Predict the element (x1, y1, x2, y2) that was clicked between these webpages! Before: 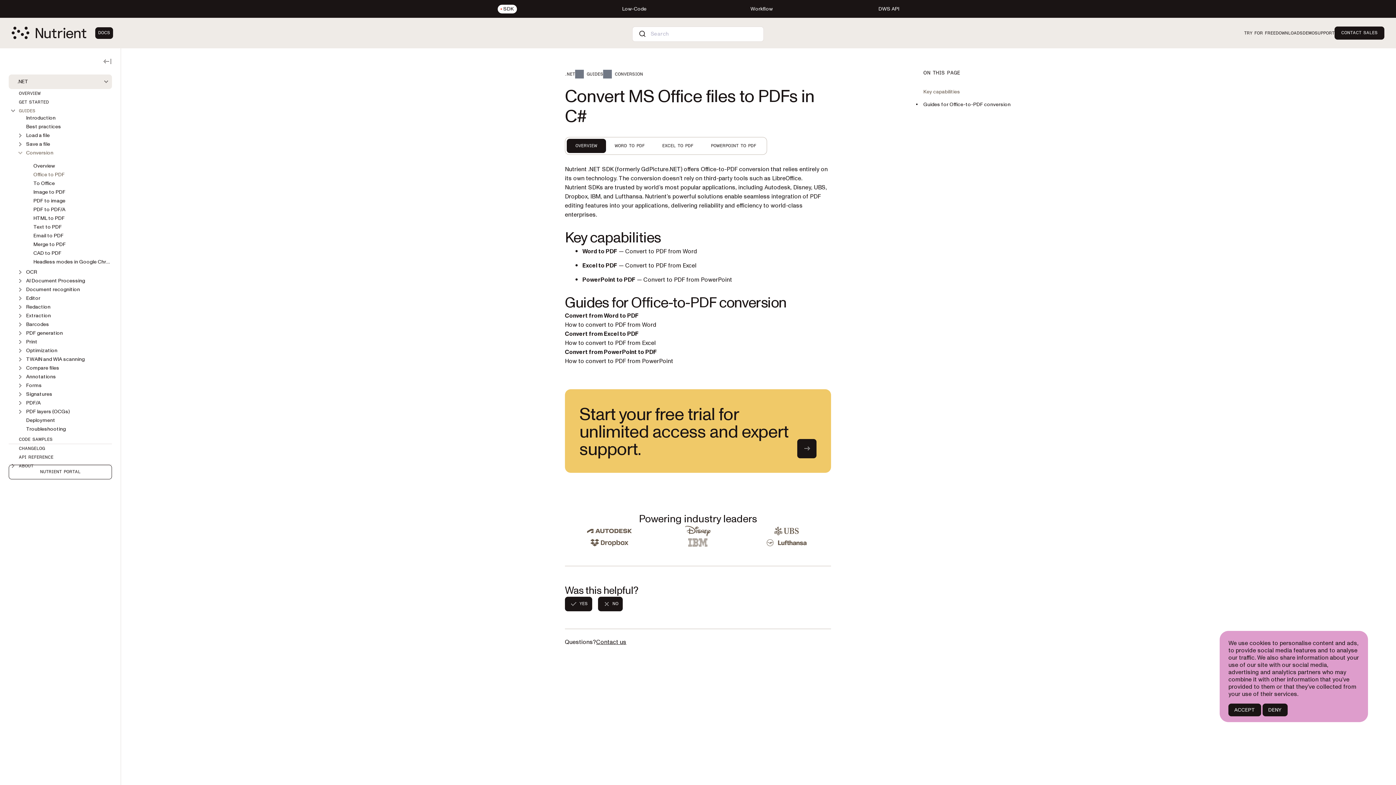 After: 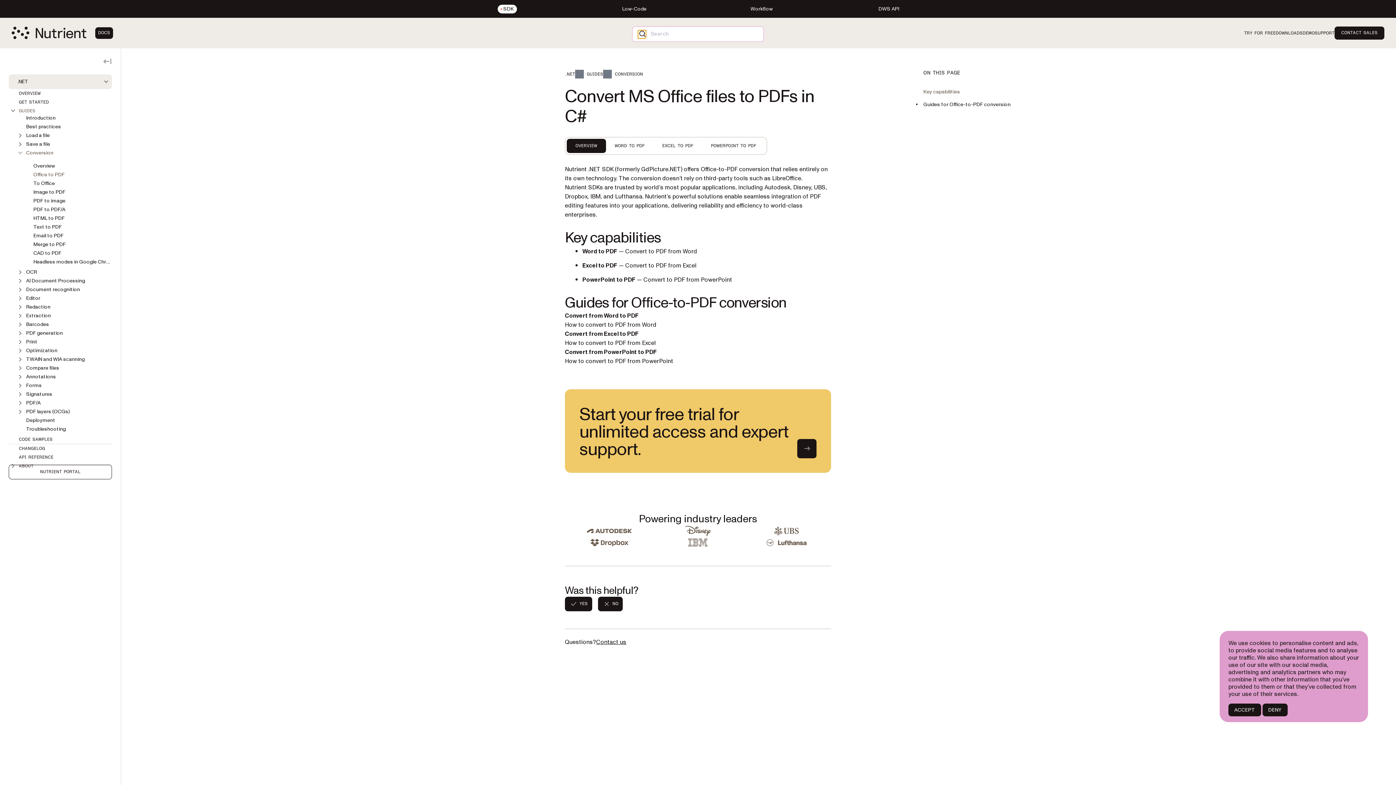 Action: bbox: (638, 30, 645, 38)